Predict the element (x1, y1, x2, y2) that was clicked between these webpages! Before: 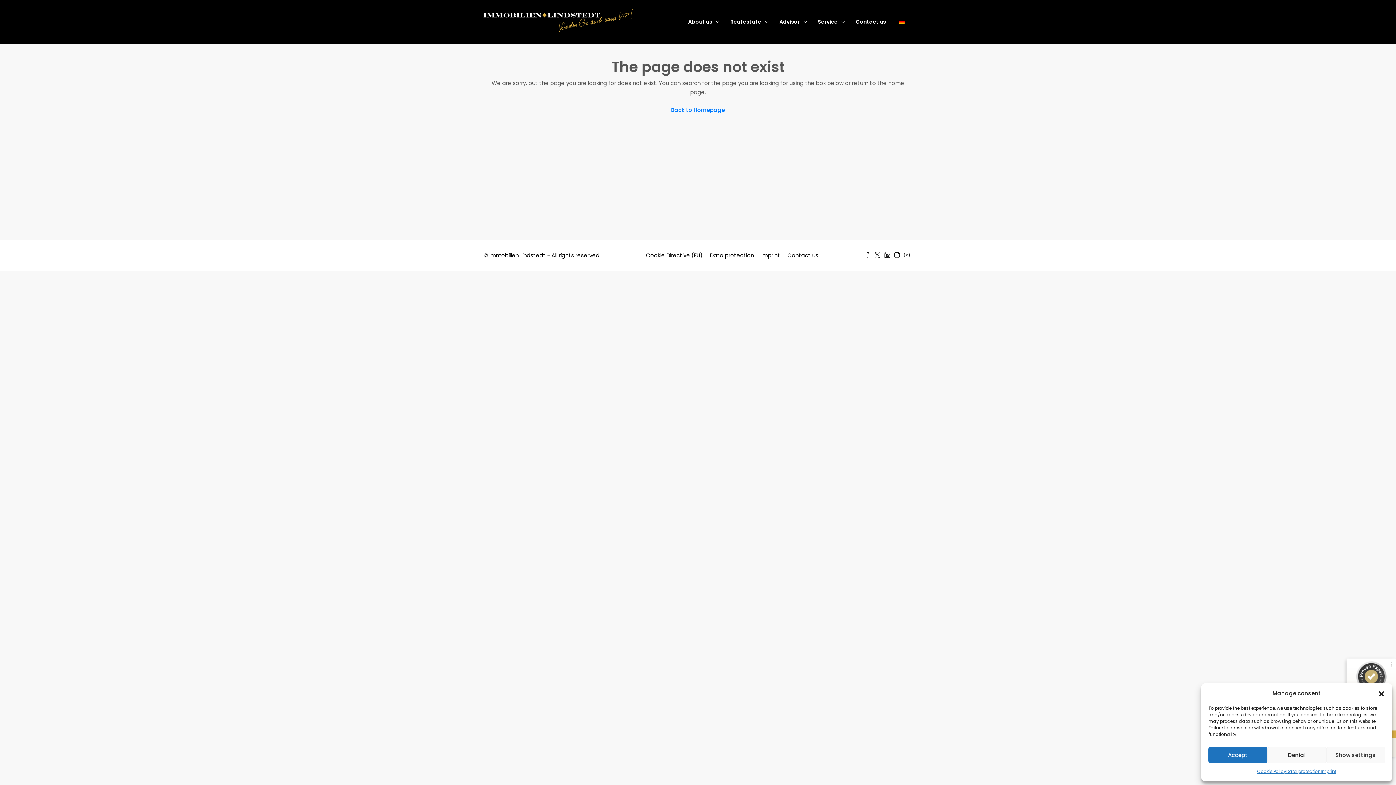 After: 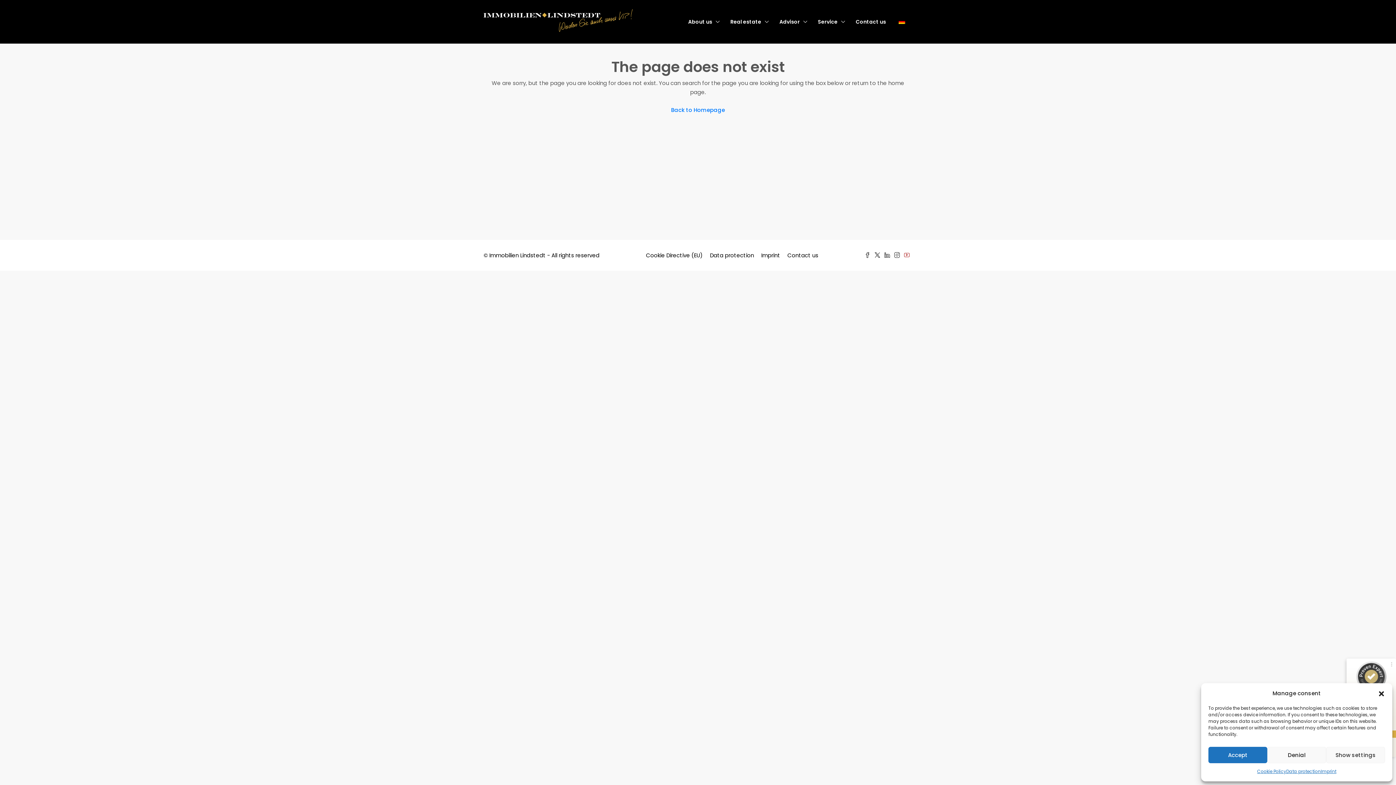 Action: bbox: (904, 251, 912, 259)